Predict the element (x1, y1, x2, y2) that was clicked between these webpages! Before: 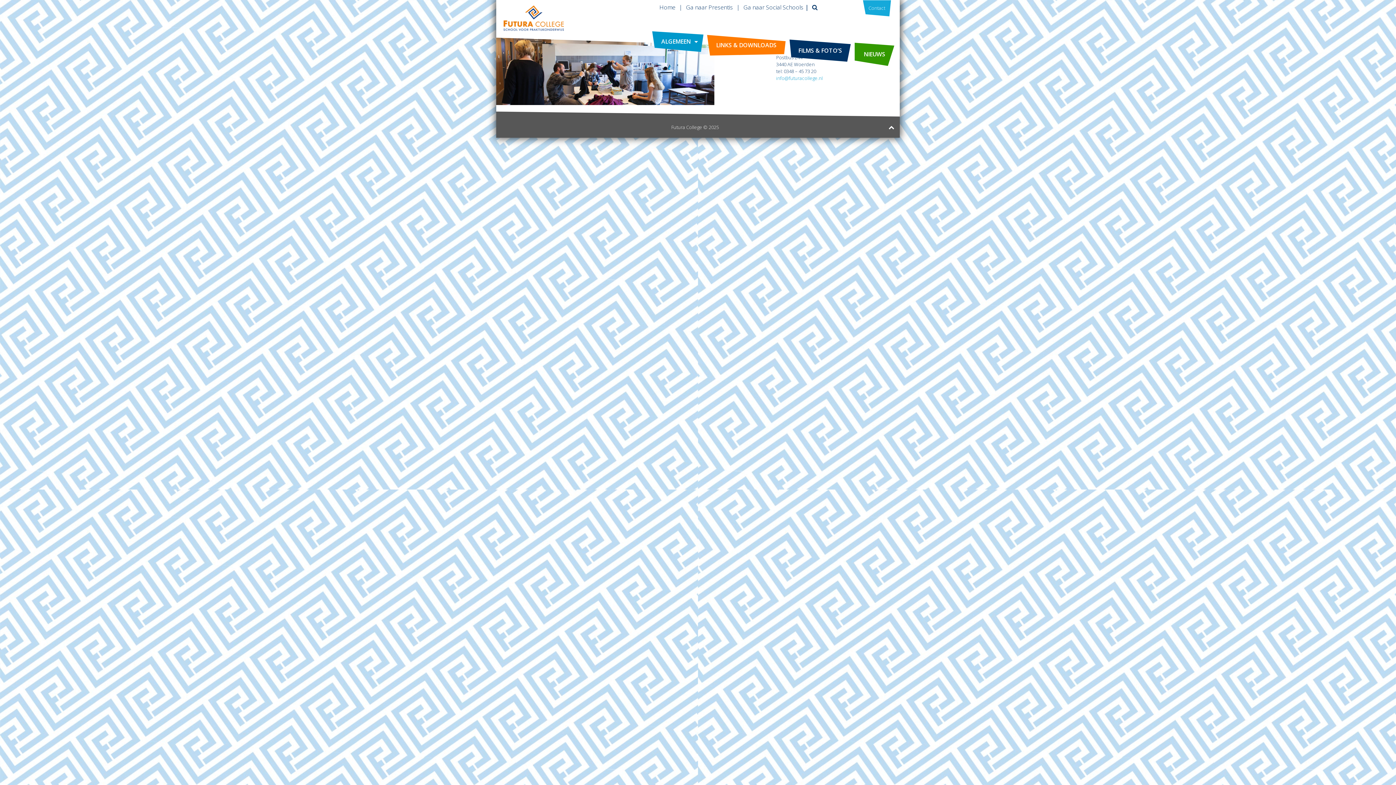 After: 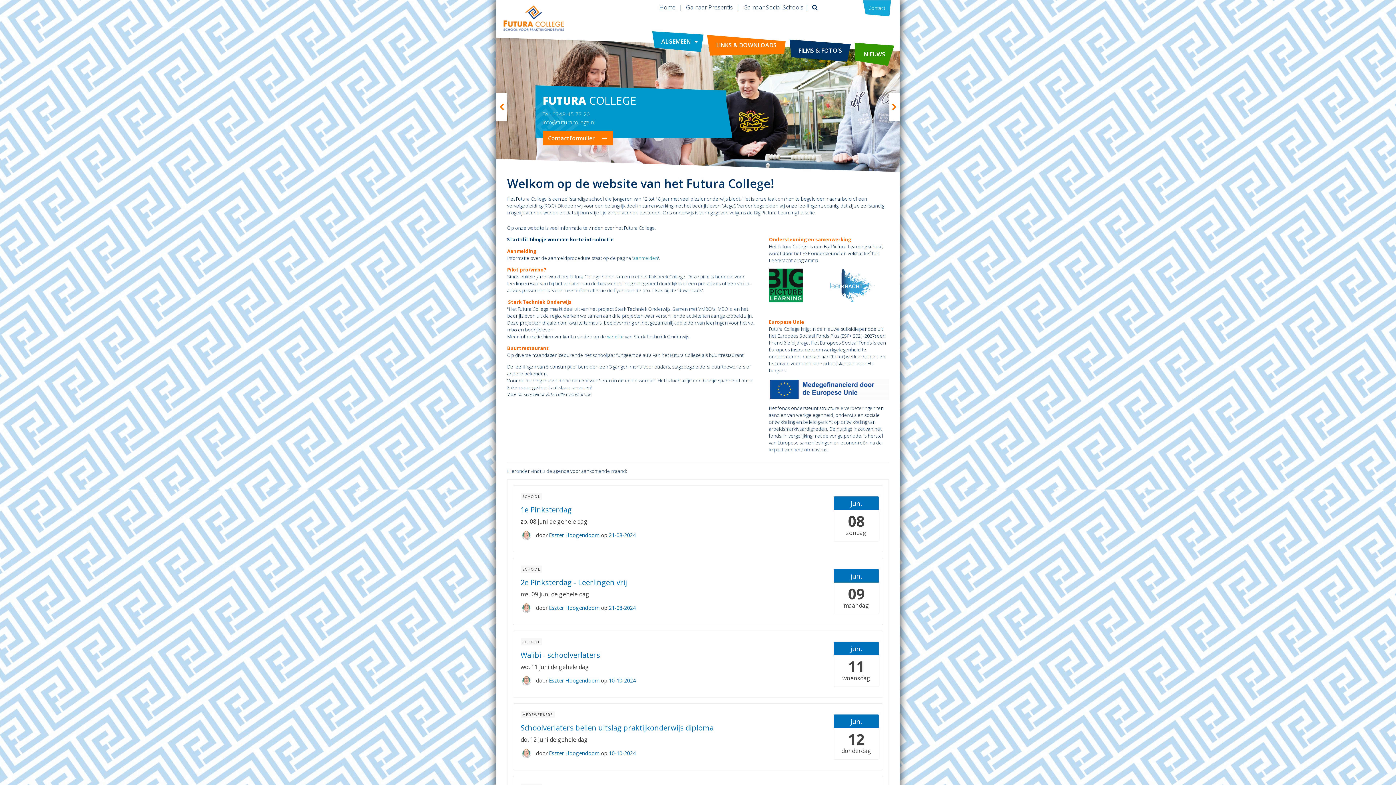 Action: bbox: (657, 2, 684, 11) label: Home